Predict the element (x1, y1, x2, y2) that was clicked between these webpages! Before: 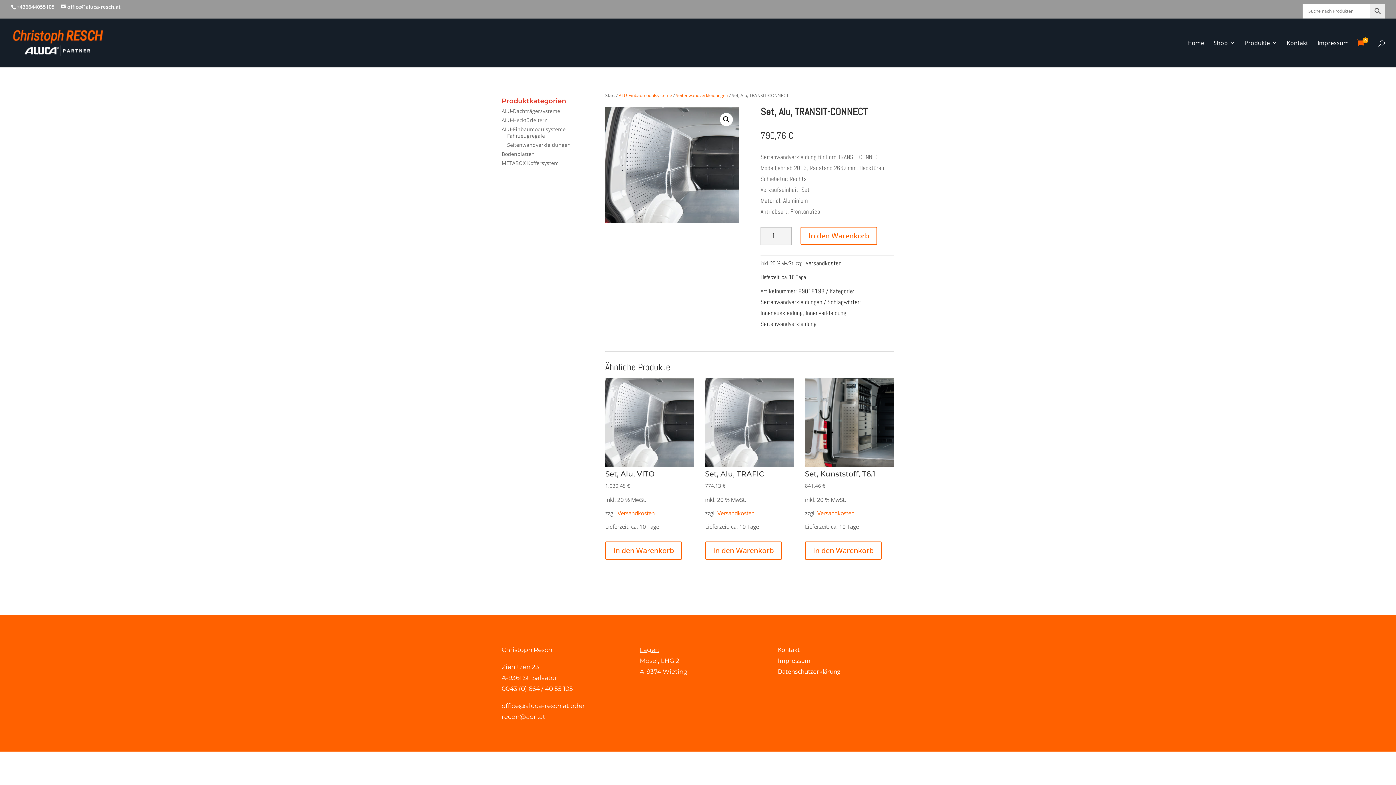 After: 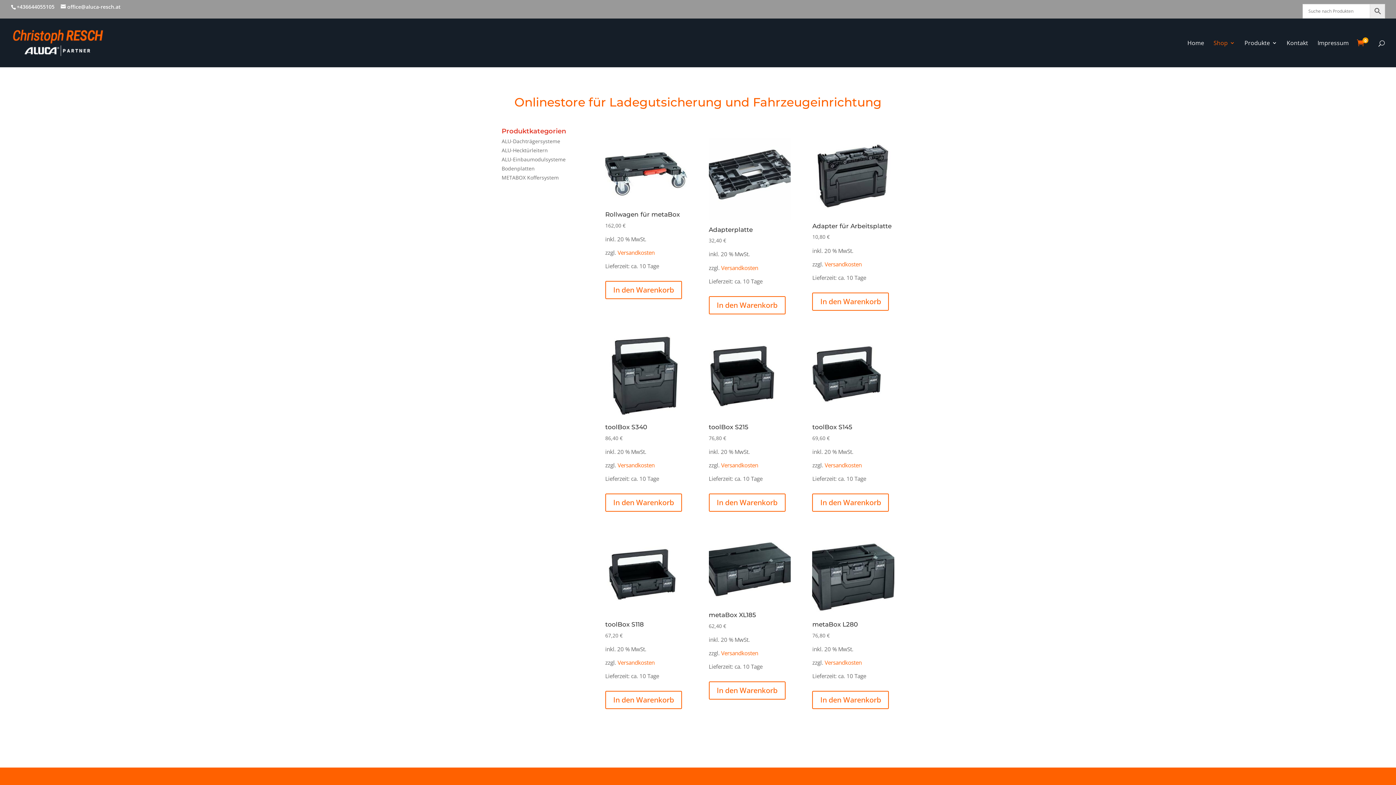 Action: bbox: (1213, 40, 1235, 67) label: Shop